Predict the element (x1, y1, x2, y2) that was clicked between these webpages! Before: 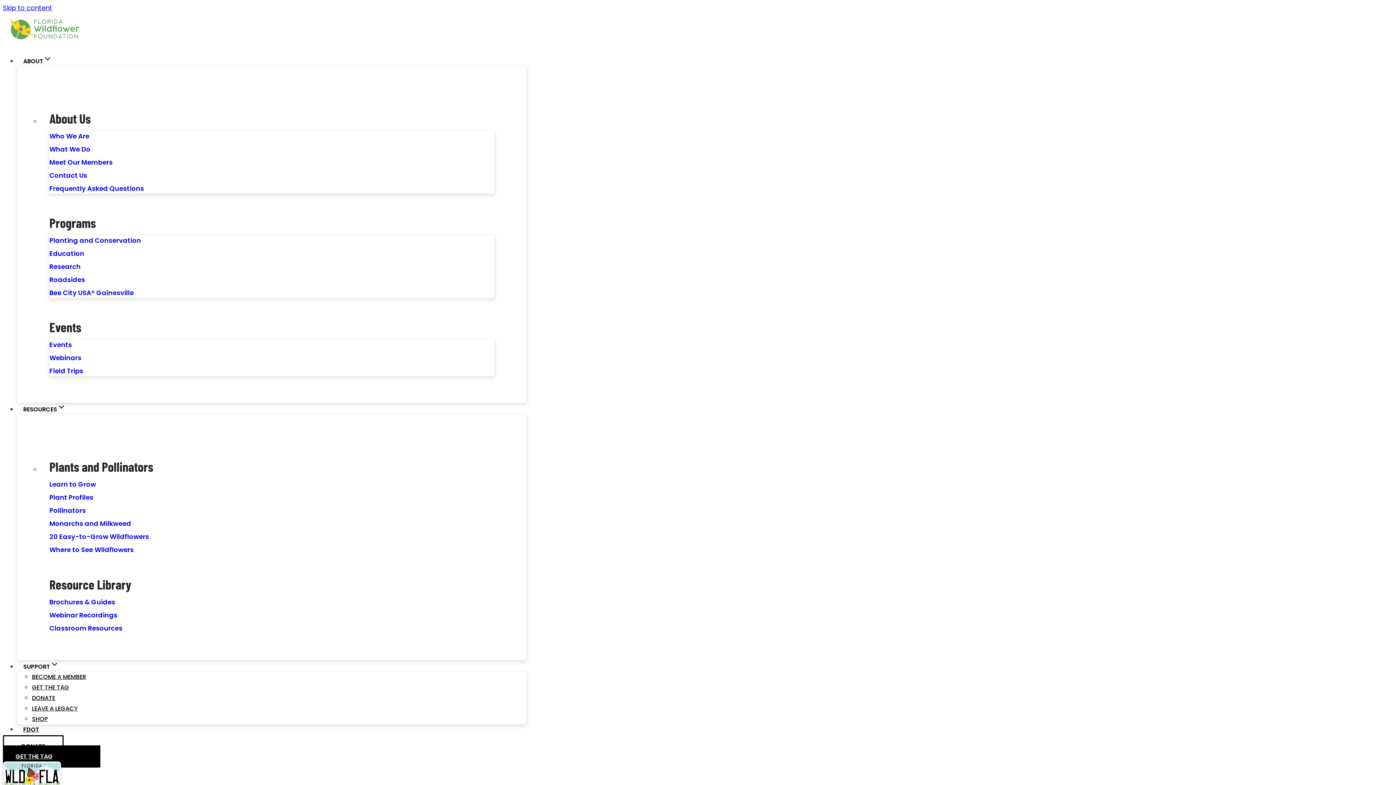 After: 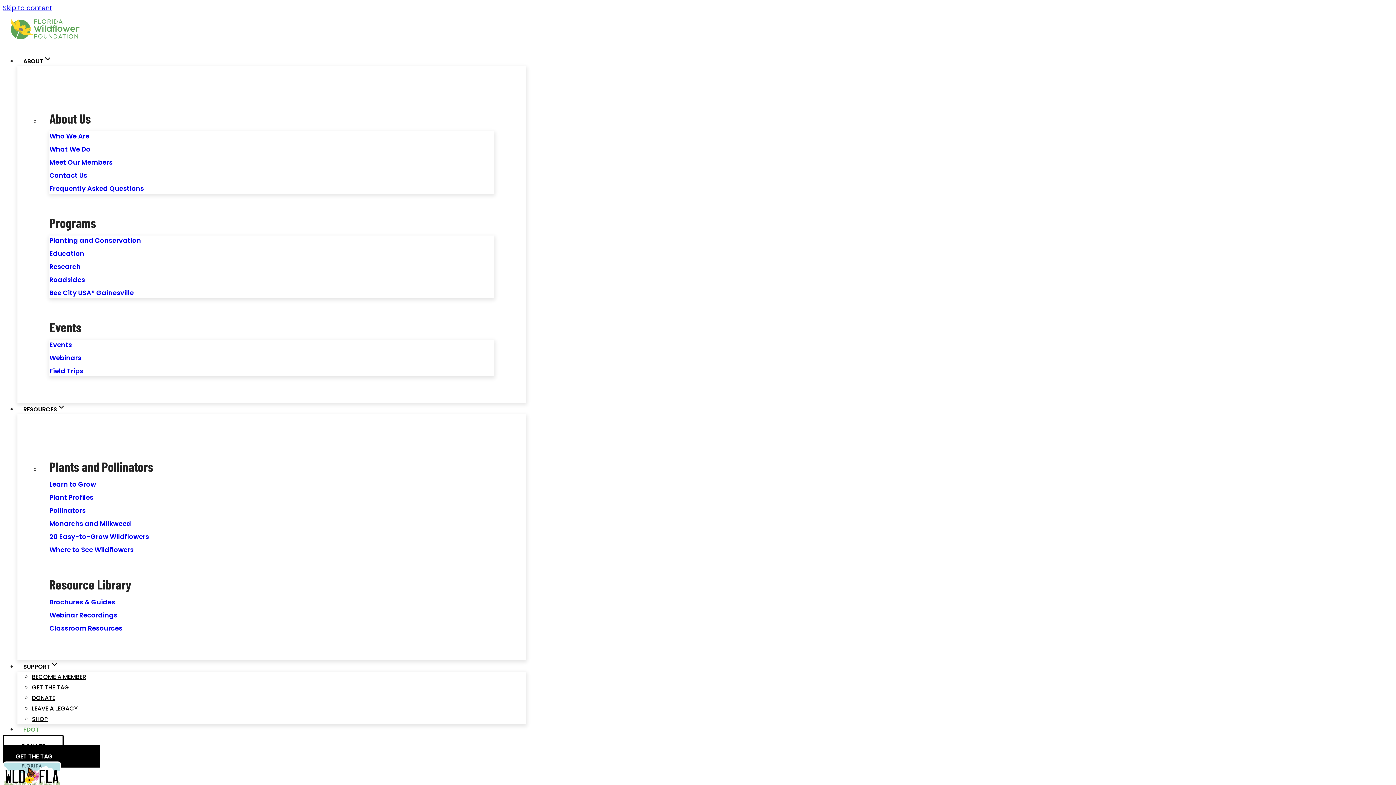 Action: bbox: (17, 725, 45, 734) label: FDOT